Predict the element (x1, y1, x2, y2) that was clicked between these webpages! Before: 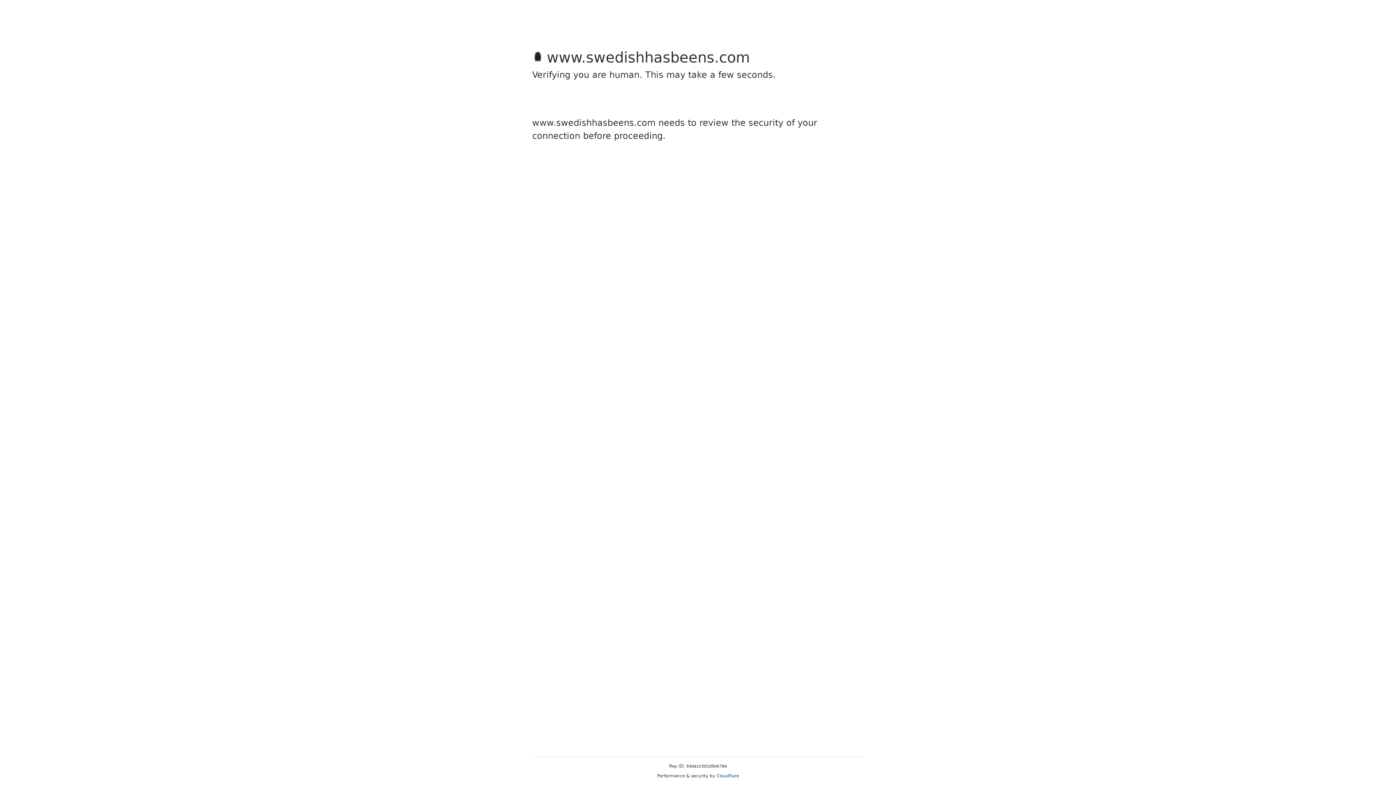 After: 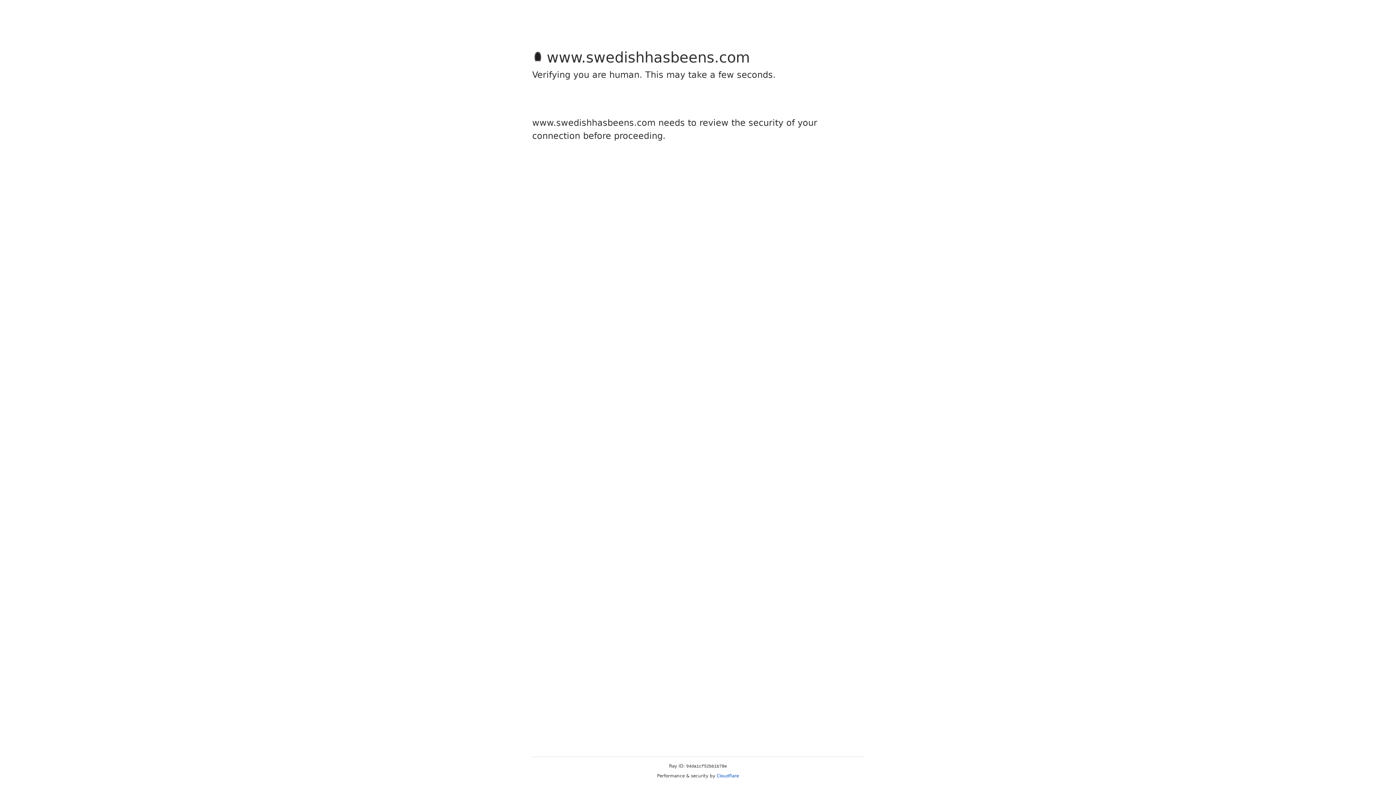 Action: label: Cloudflare bbox: (716, 773, 739, 778)